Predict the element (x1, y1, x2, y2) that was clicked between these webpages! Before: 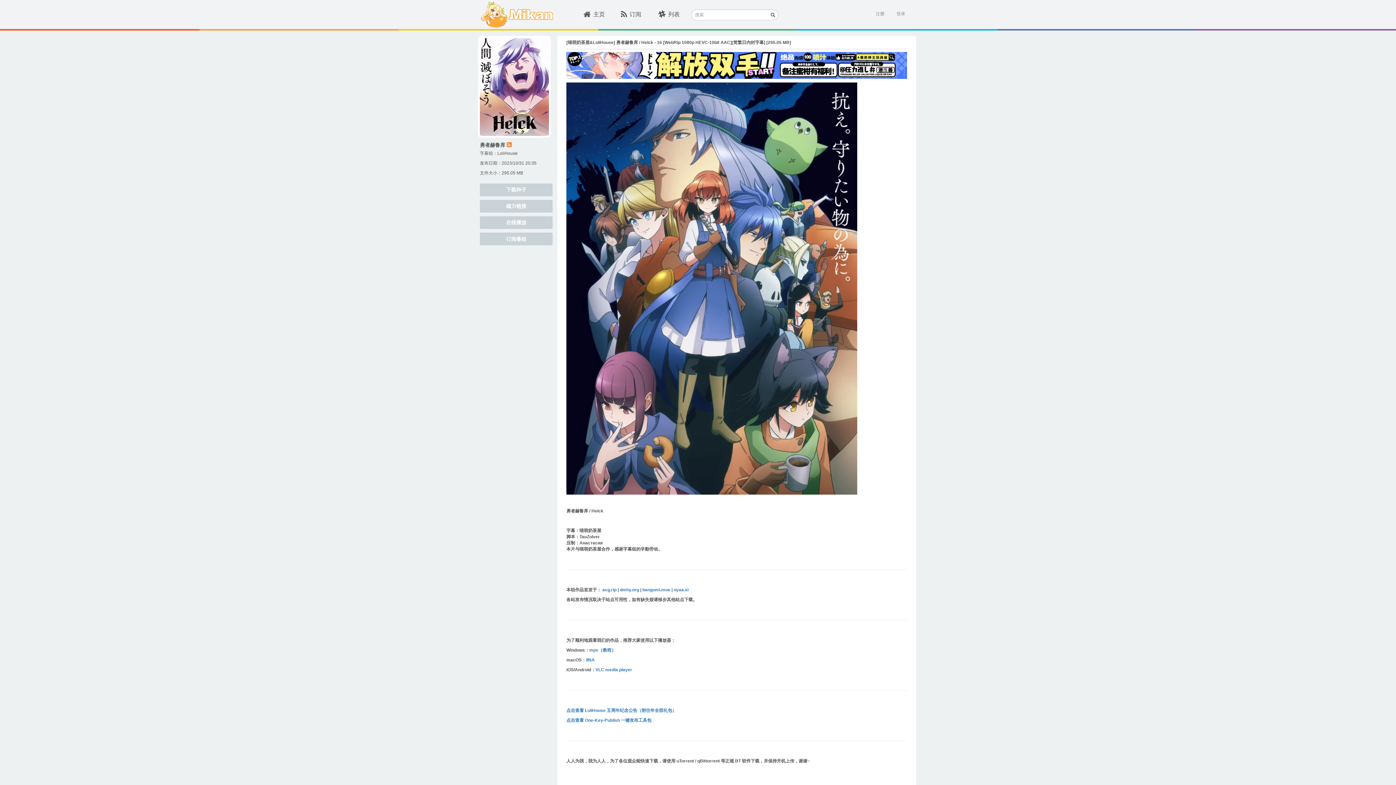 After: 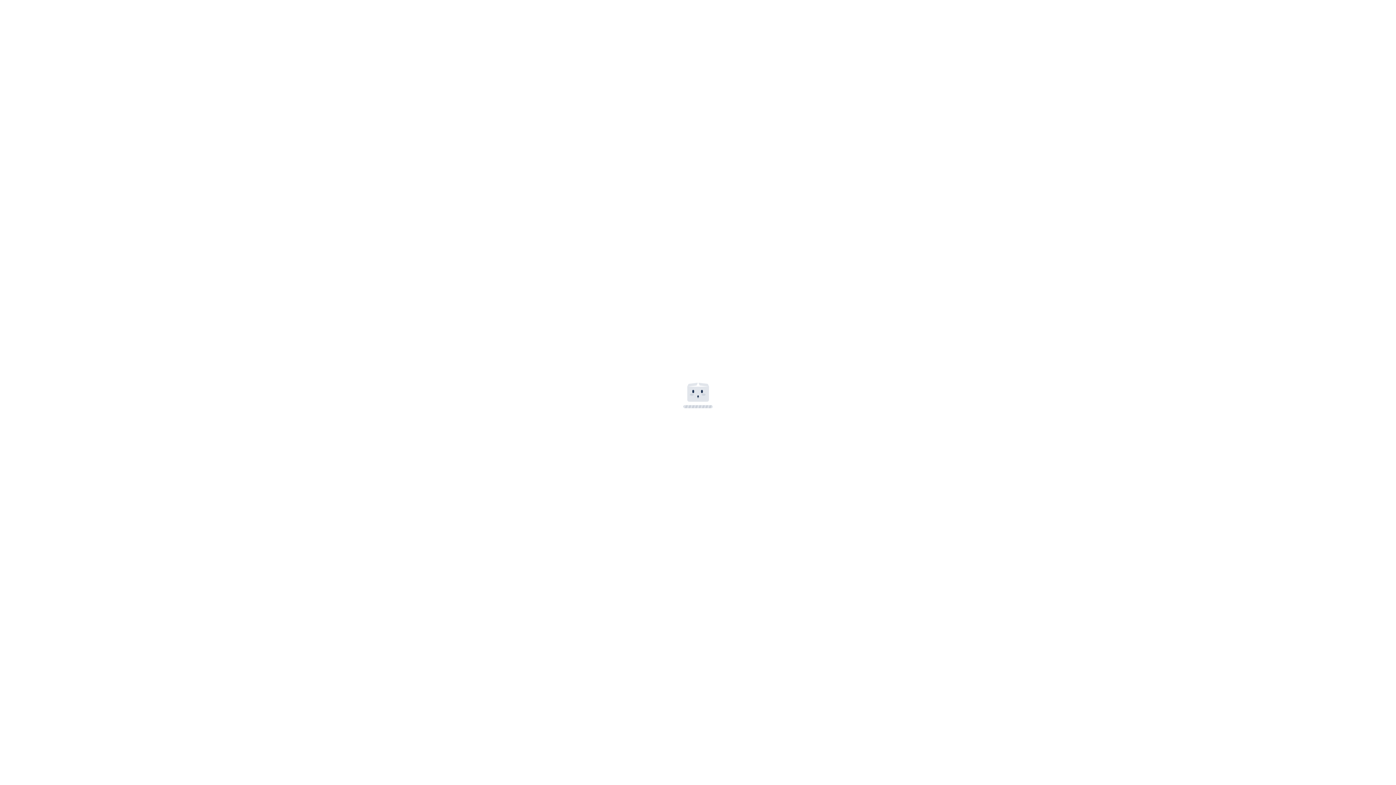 Action: label: 在线播放 bbox: (480, 216, 552, 229)